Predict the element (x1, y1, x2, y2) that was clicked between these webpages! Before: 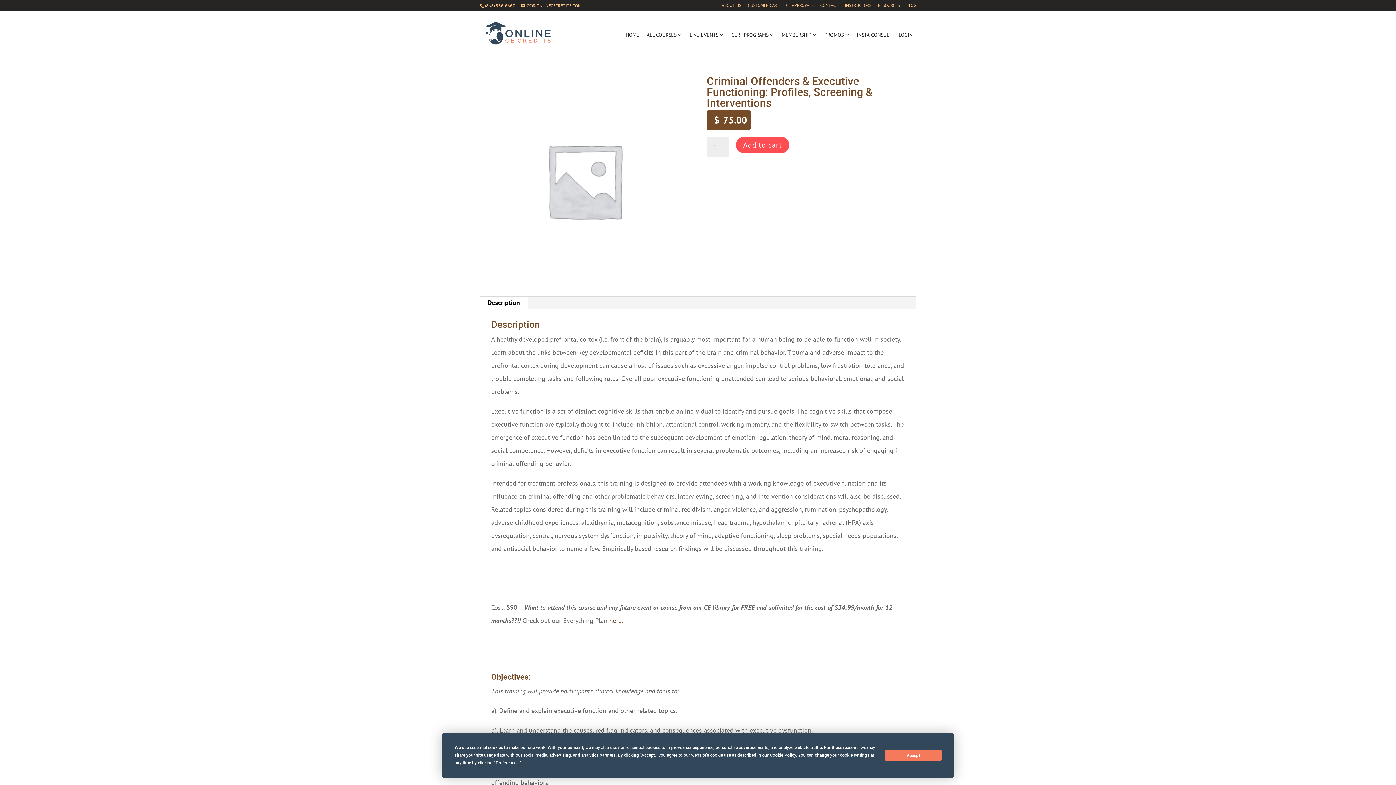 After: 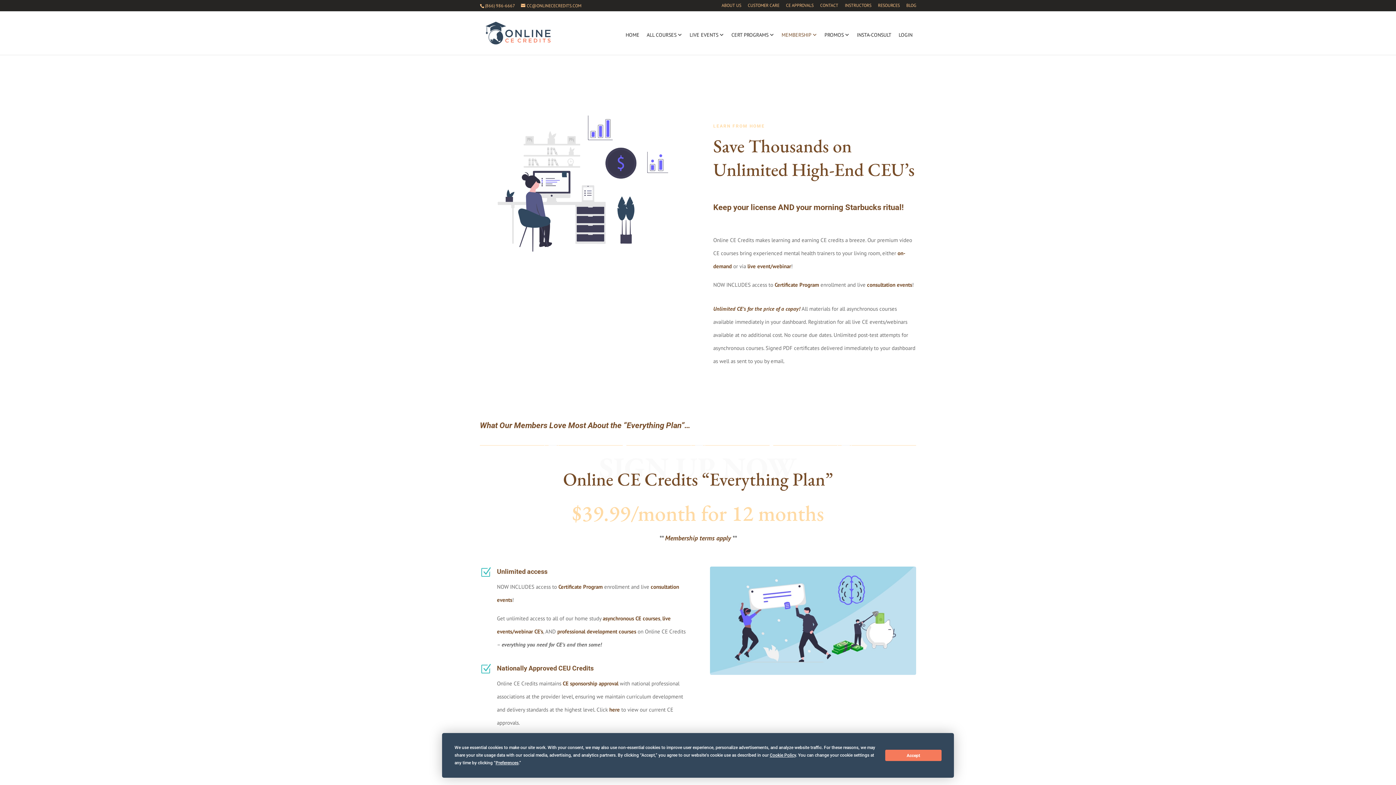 Action: bbox: (609, 616, 623, 625) label: here.